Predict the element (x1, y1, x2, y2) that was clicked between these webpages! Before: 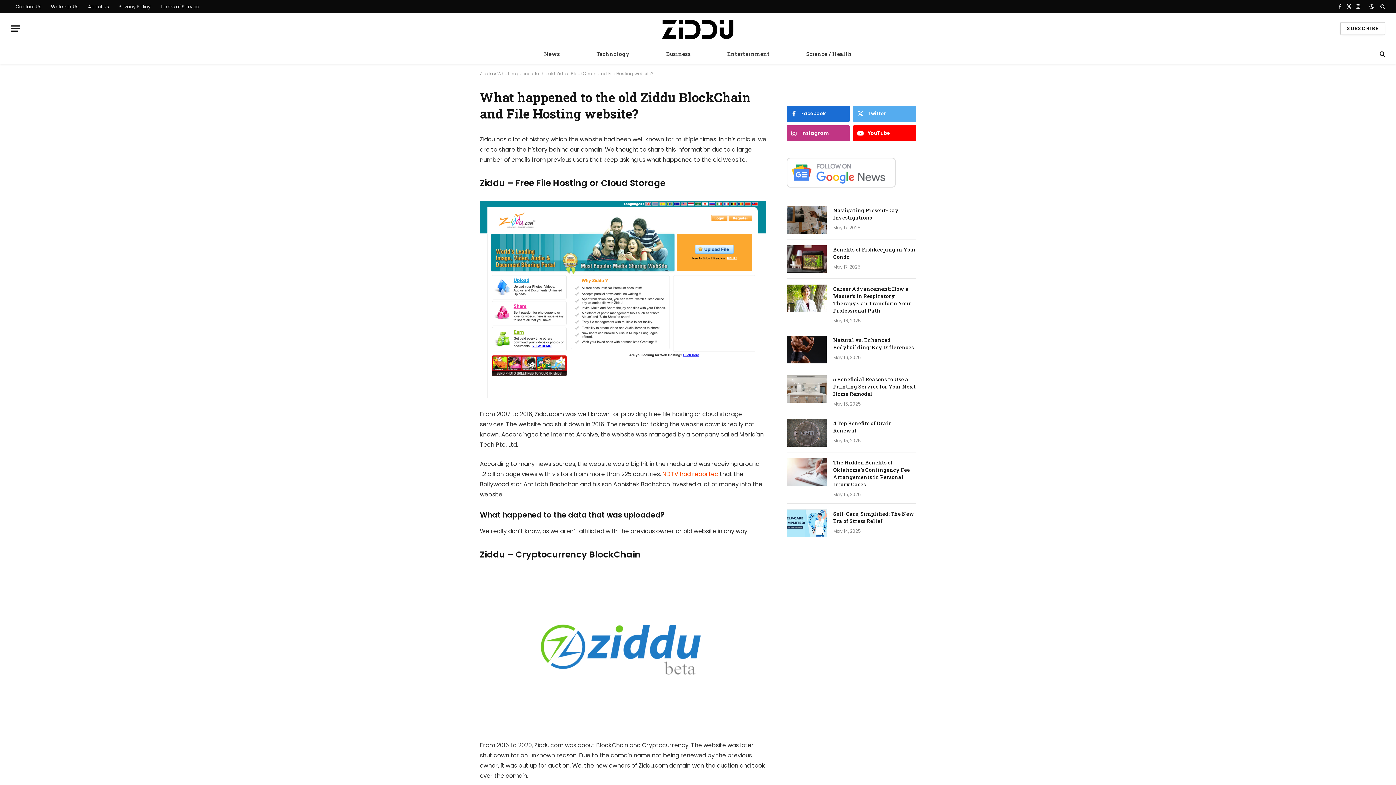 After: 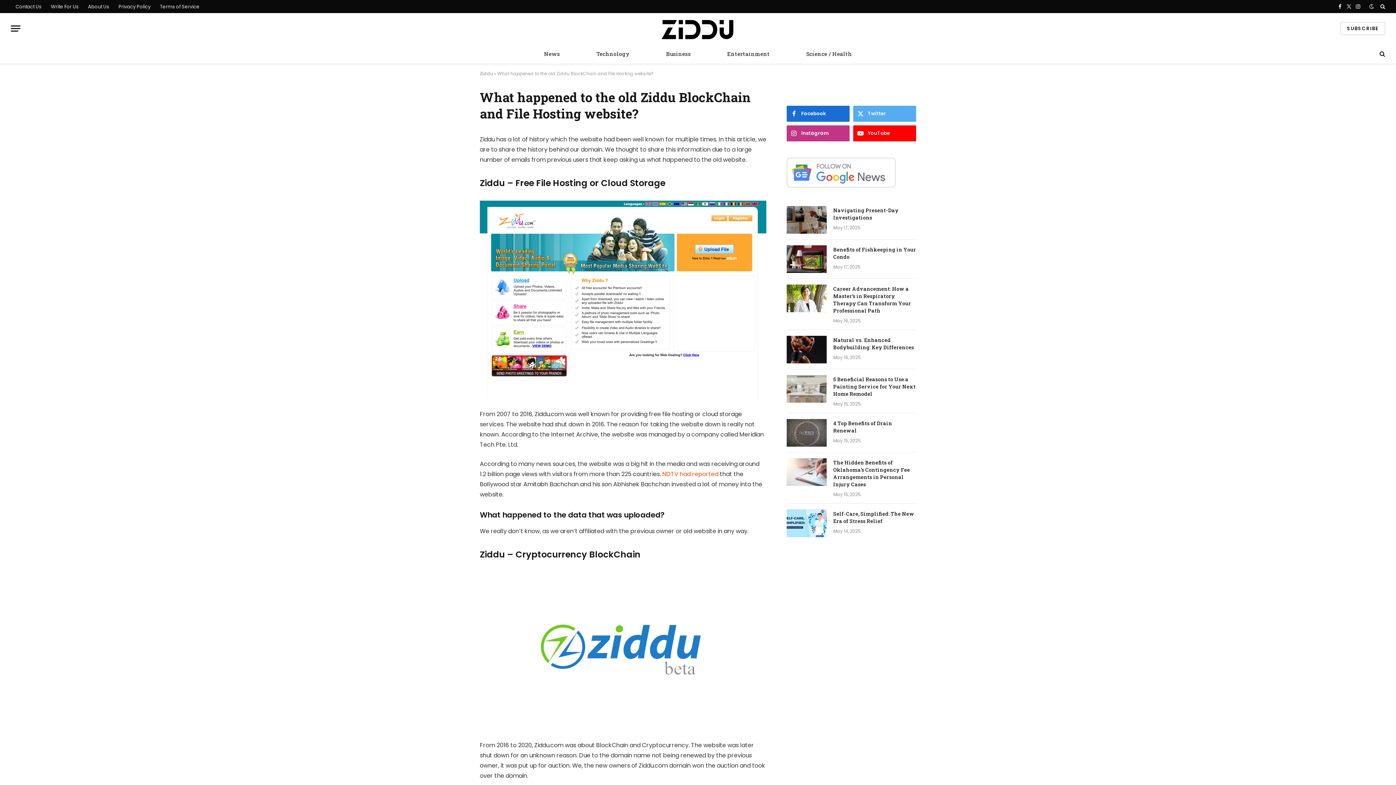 Action: label: X (Twitter) bbox: (1345, 0, 1353, 13)